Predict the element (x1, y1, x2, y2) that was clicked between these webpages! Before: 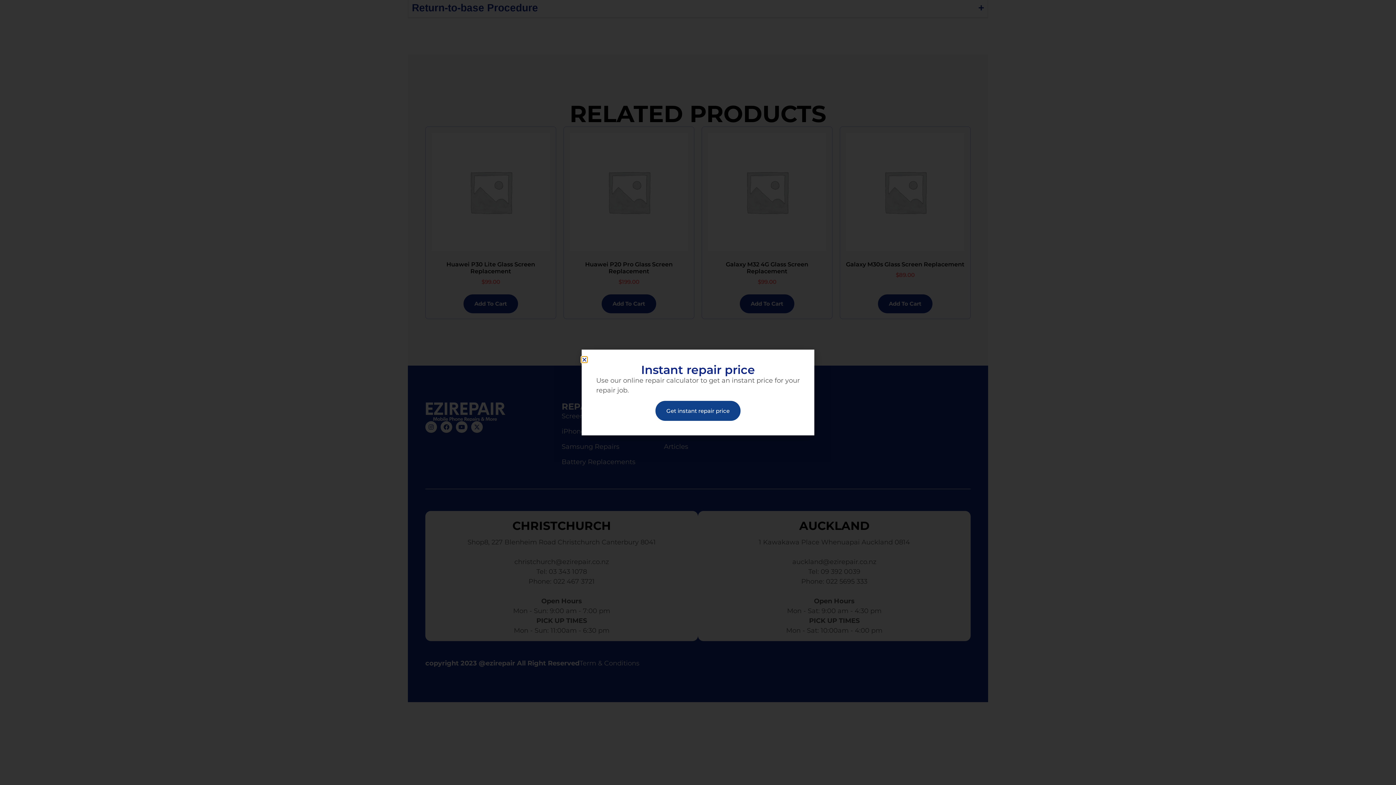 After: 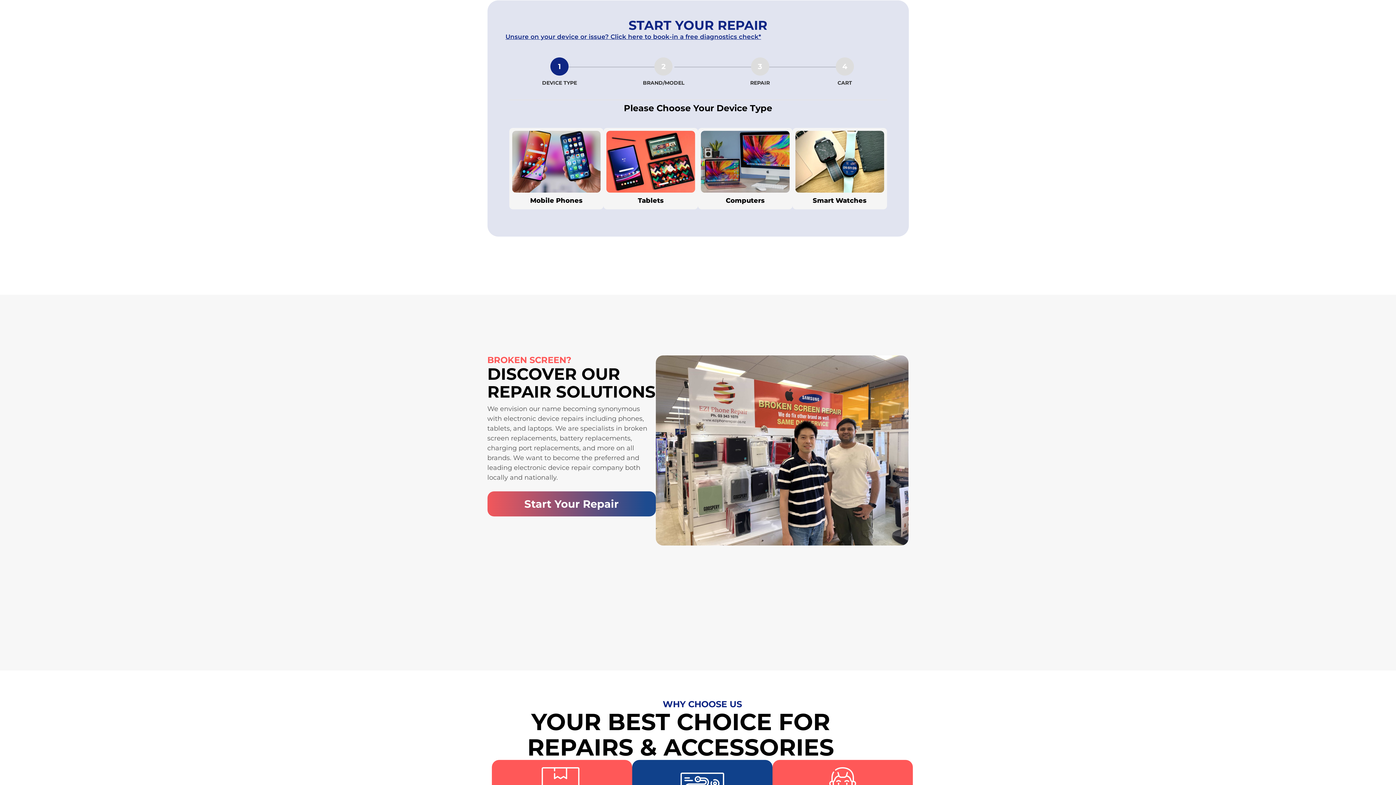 Action: bbox: (655, 400, 740, 420) label: Get instant repair price